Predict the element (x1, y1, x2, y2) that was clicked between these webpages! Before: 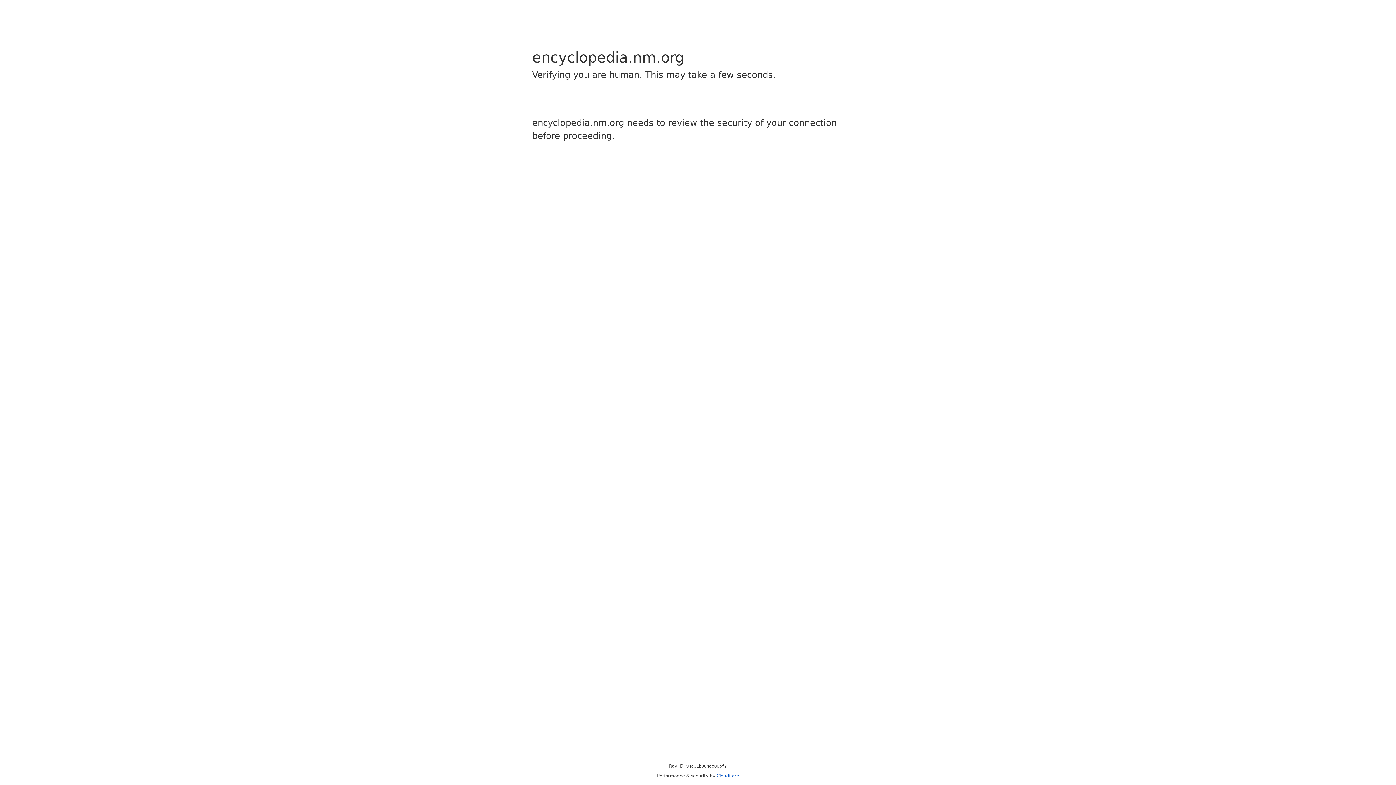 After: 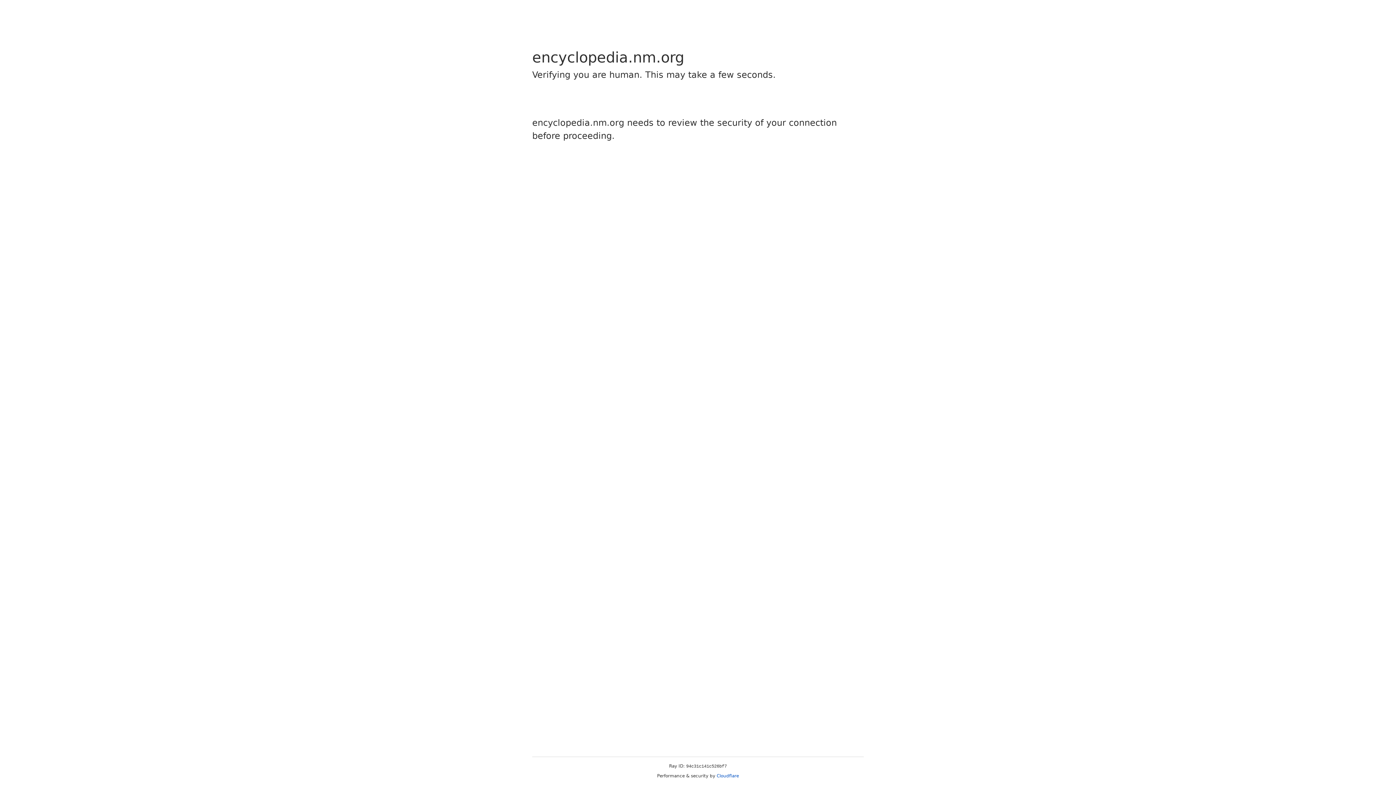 Action: label: Cloudflare bbox: (716, 773, 739, 778)